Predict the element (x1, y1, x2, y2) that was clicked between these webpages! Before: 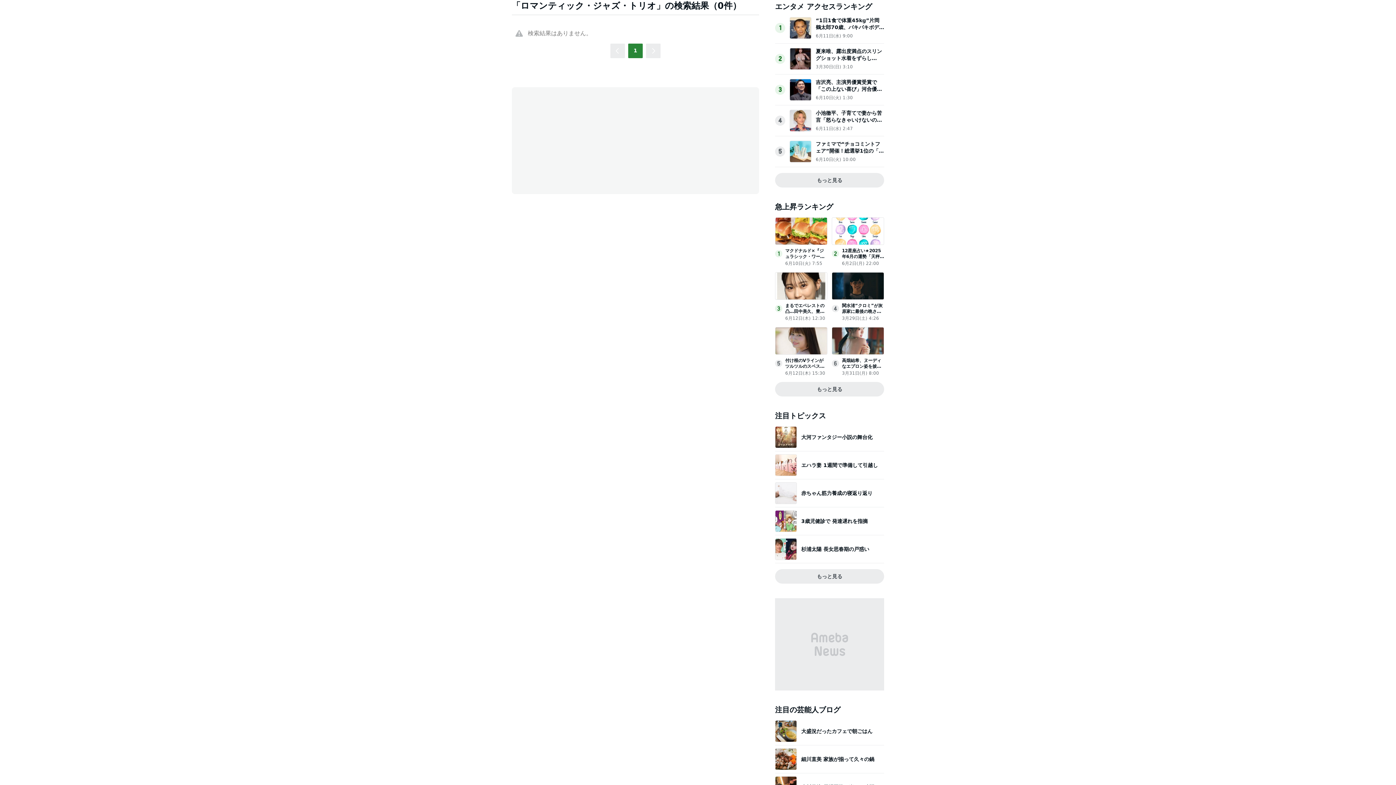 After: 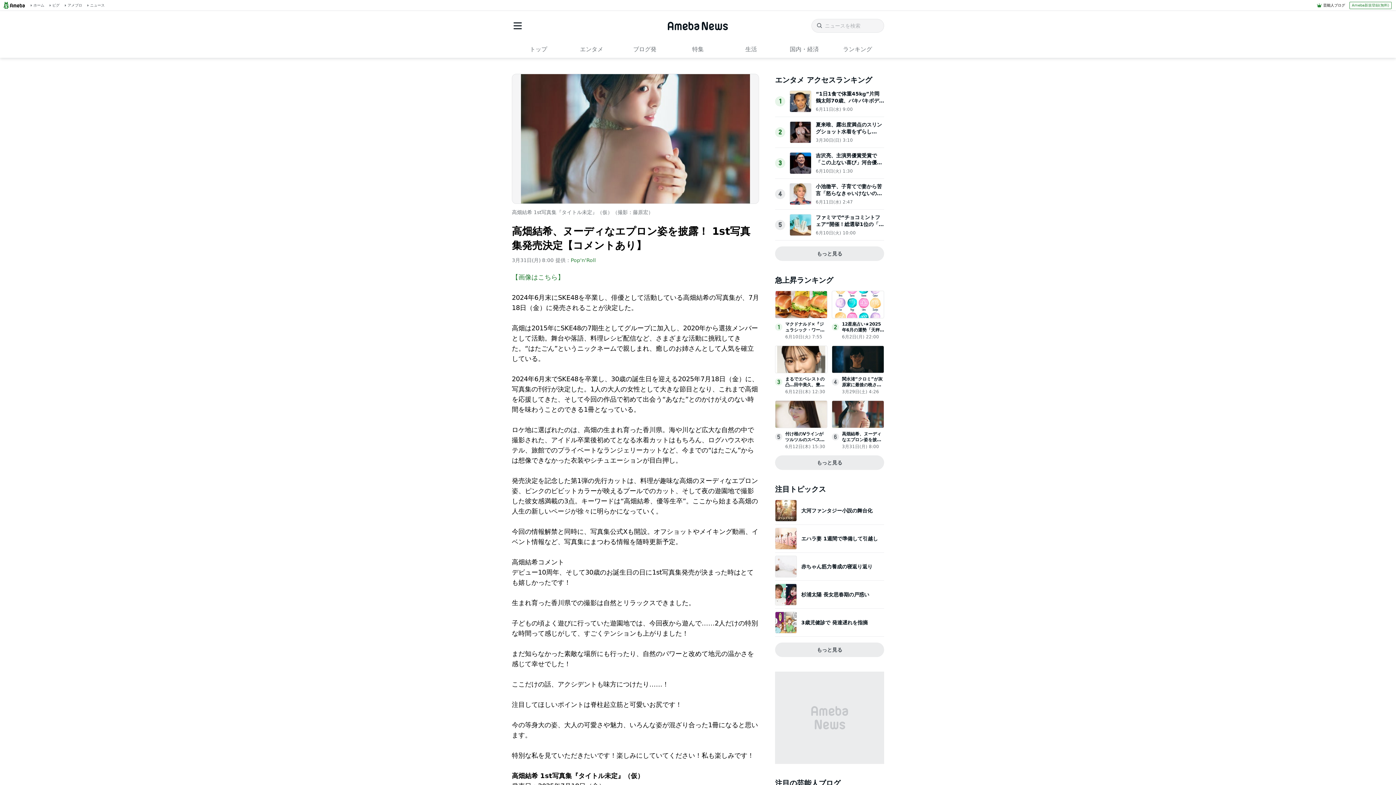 Action: bbox: (832, 347, 884, 354)